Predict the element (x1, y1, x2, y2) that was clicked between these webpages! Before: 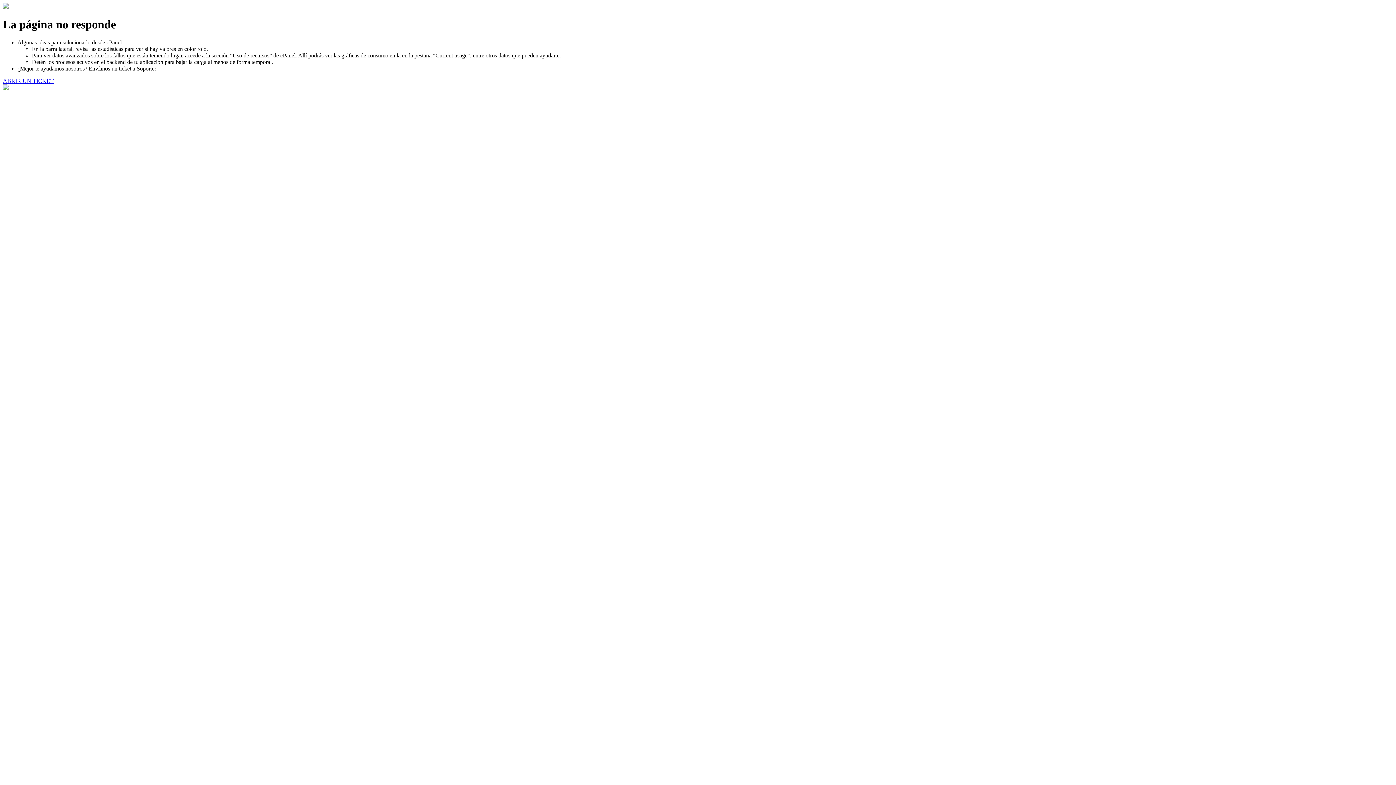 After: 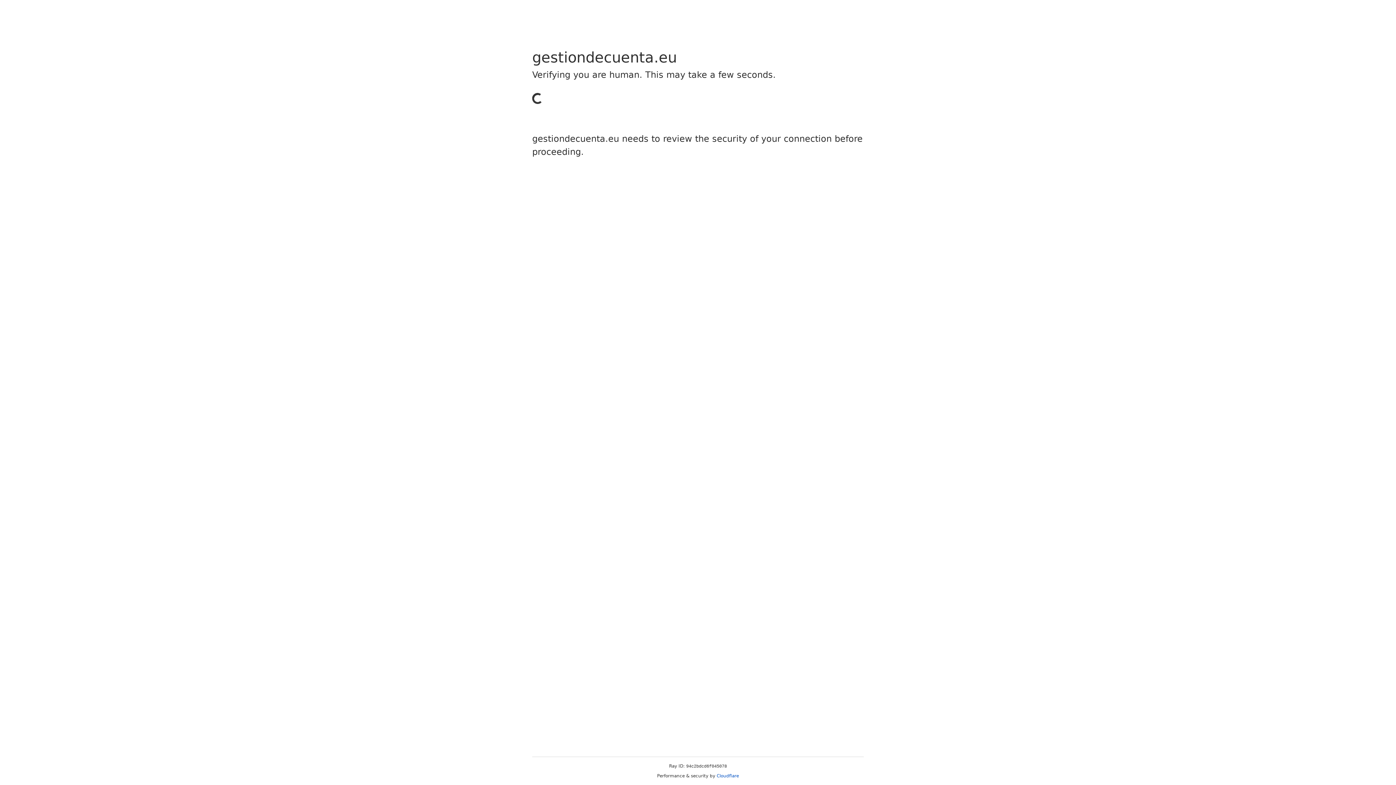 Action: bbox: (2, 77, 53, 83) label: ABRIR UN TICKET